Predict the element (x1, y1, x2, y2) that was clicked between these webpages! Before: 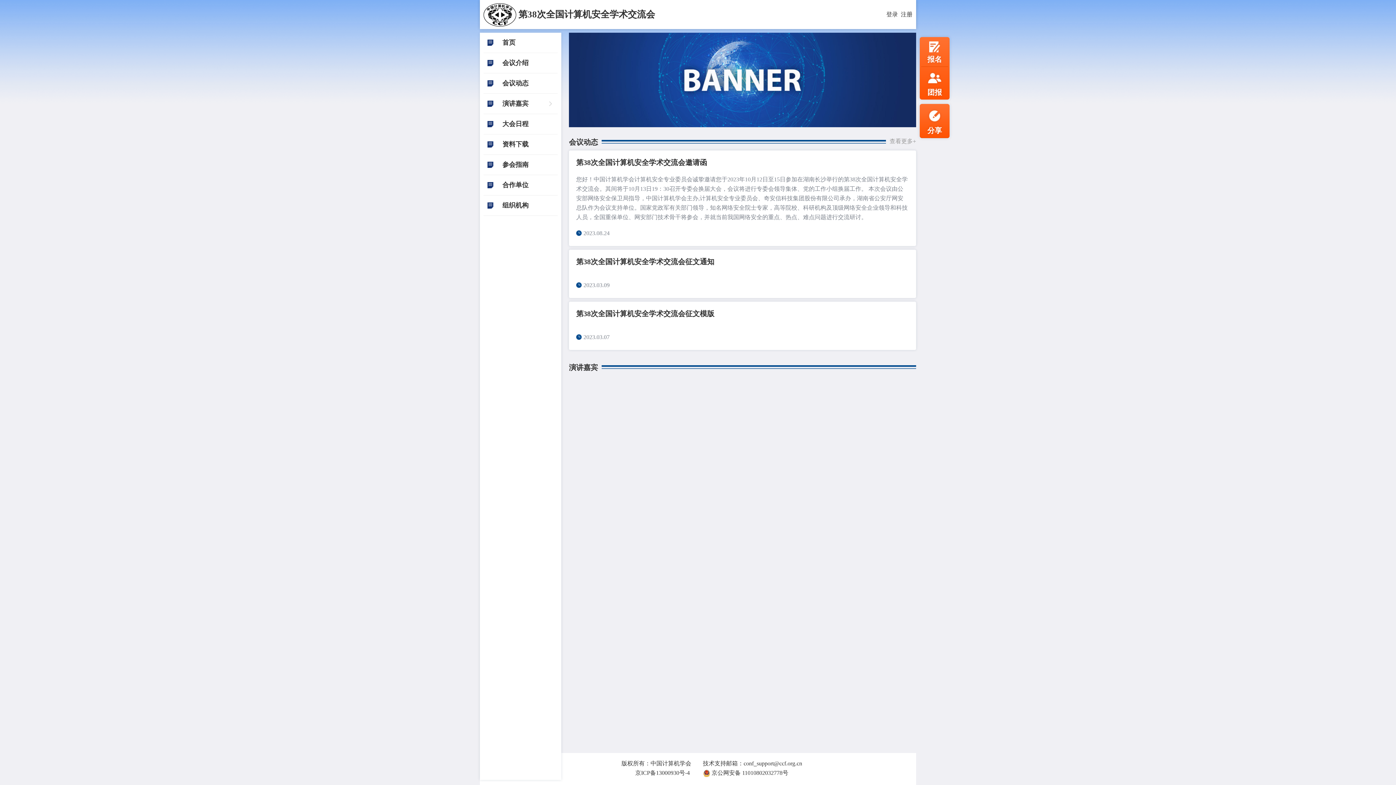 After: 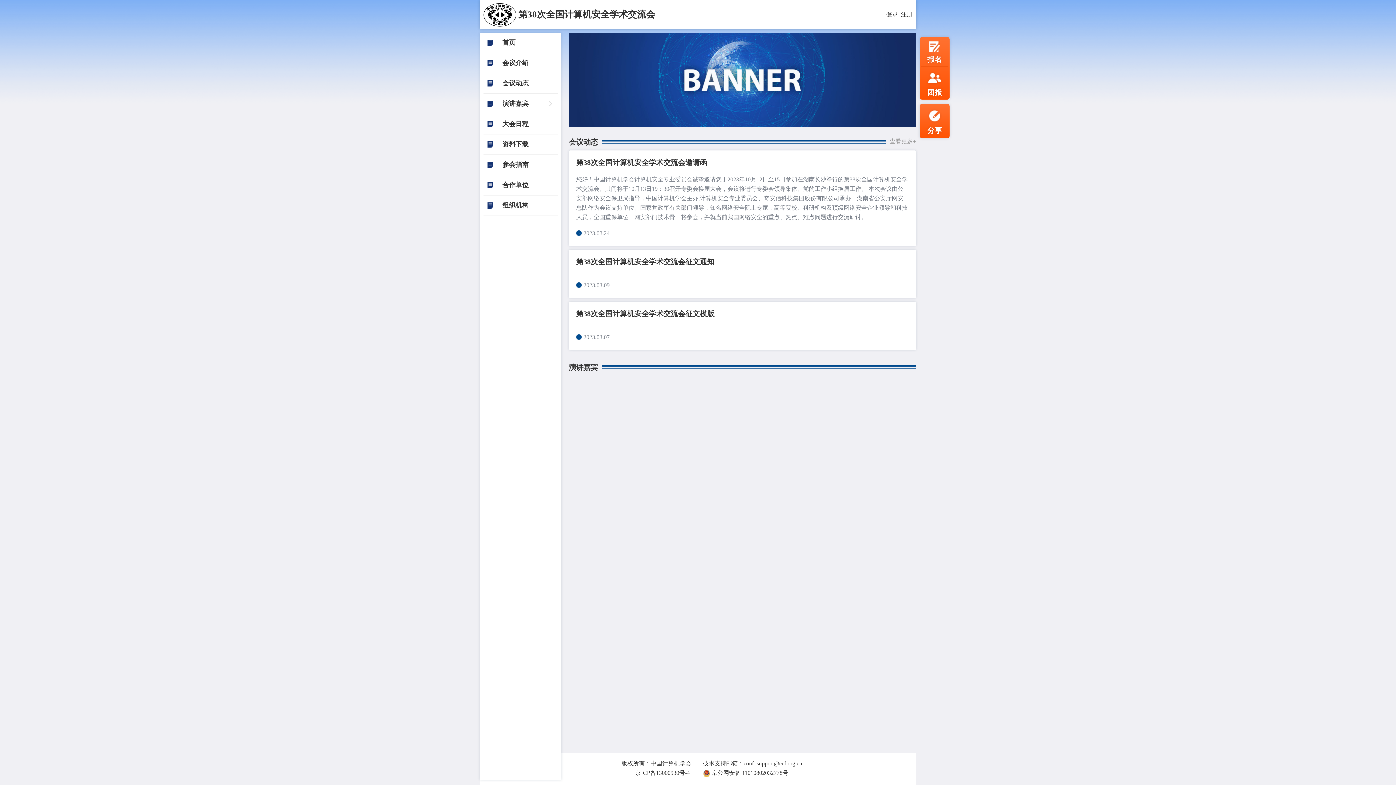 Action: label: 京ICP备13000930号-4 bbox: (635, 770, 690, 776)